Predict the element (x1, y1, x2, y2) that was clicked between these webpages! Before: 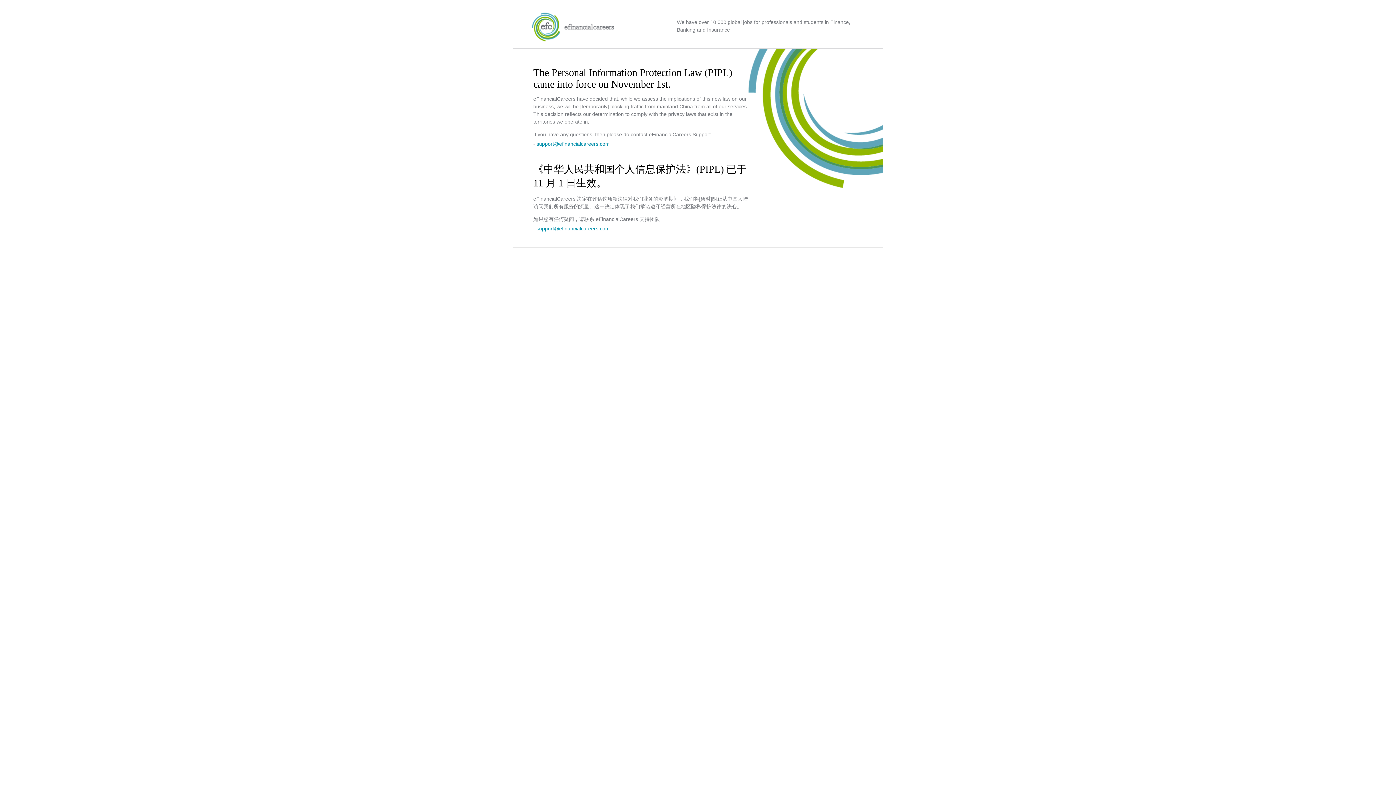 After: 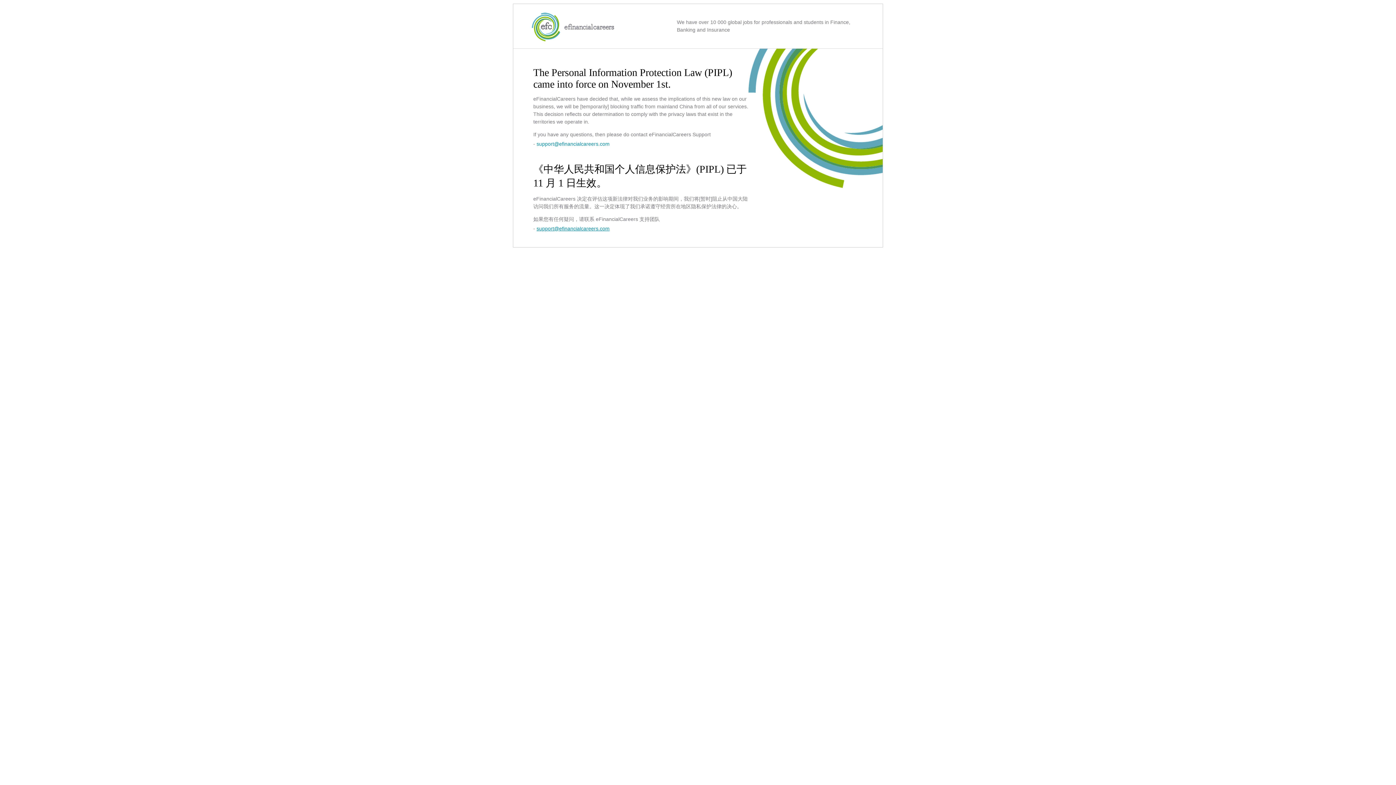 Action: bbox: (536, 225, 609, 231) label: support@efinancialcareers.com